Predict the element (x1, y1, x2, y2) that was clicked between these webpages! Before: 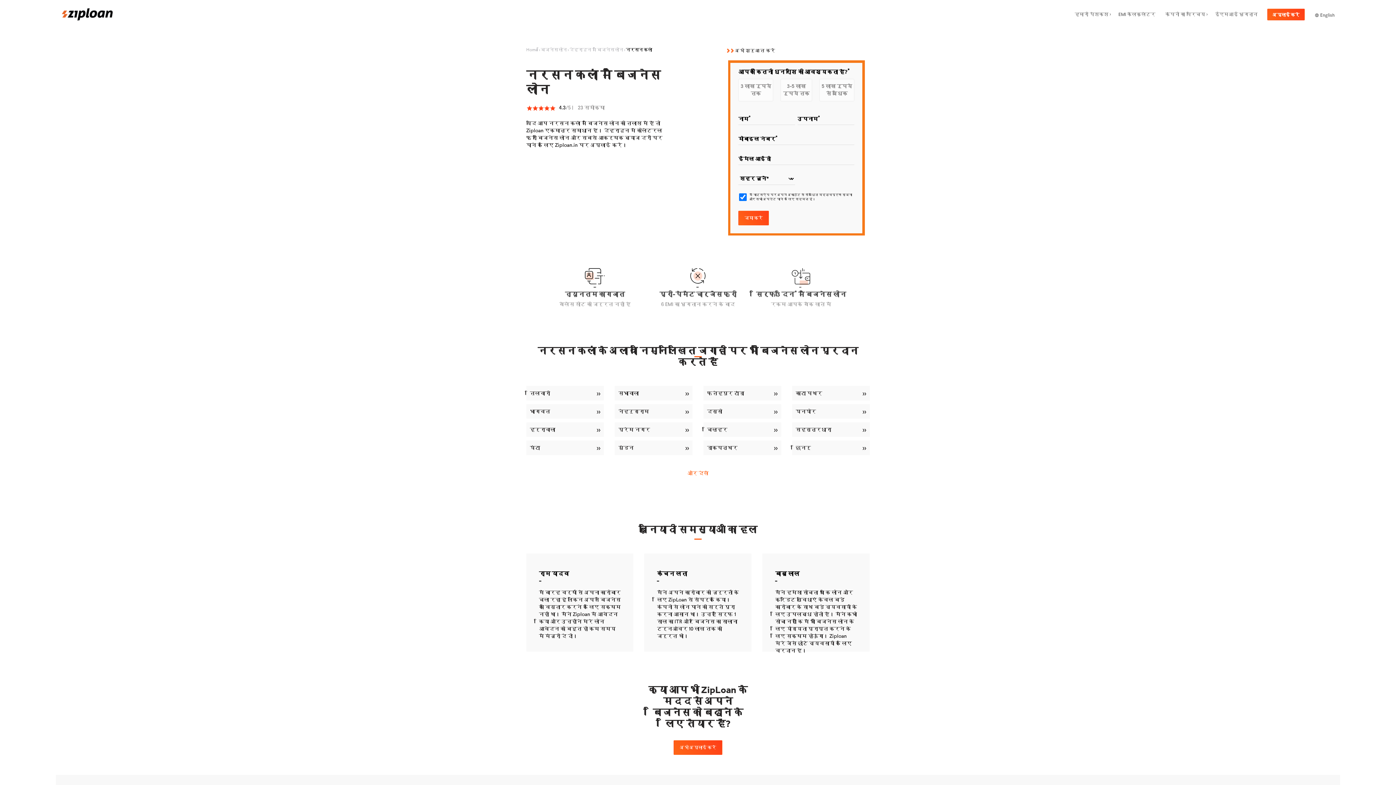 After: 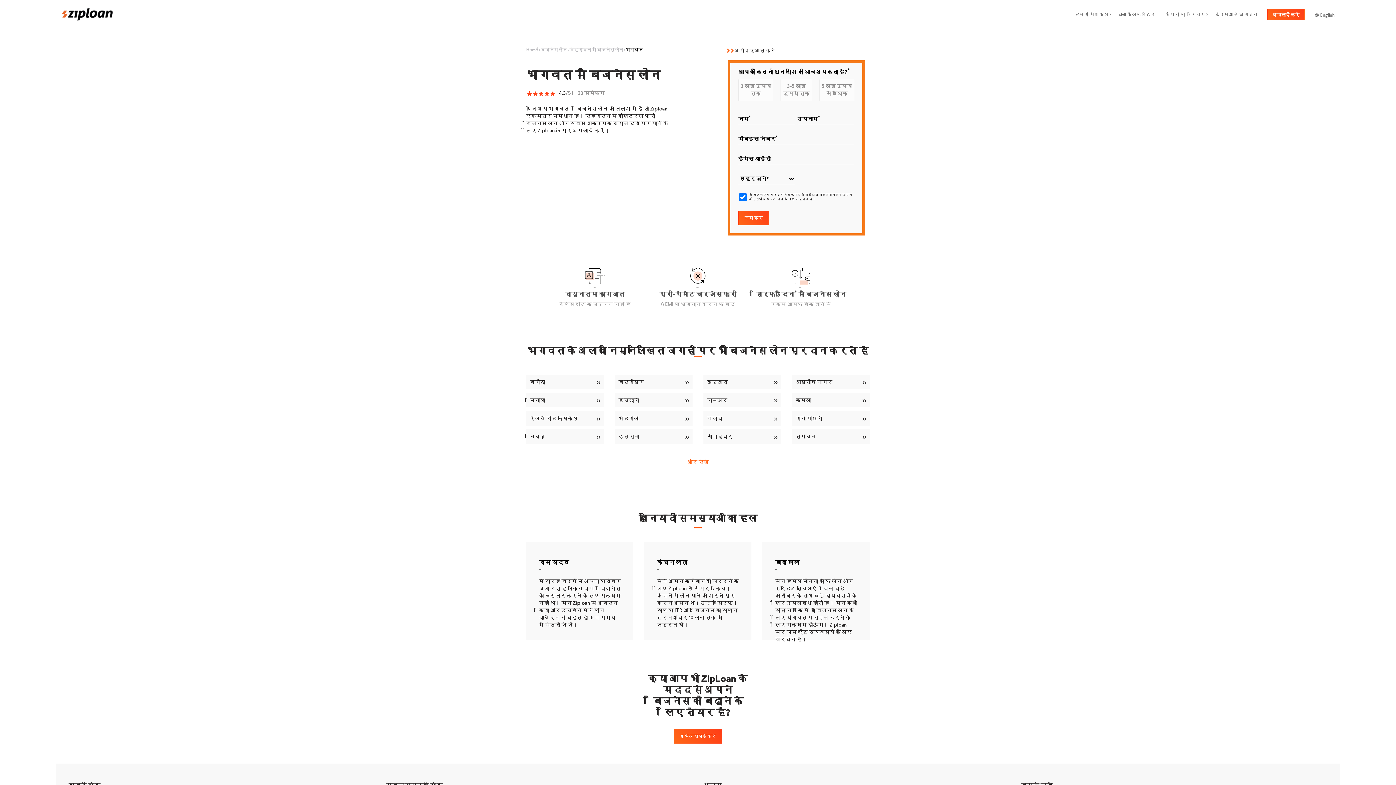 Action: bbox: (526, 404, 604, 418) label: भागवत